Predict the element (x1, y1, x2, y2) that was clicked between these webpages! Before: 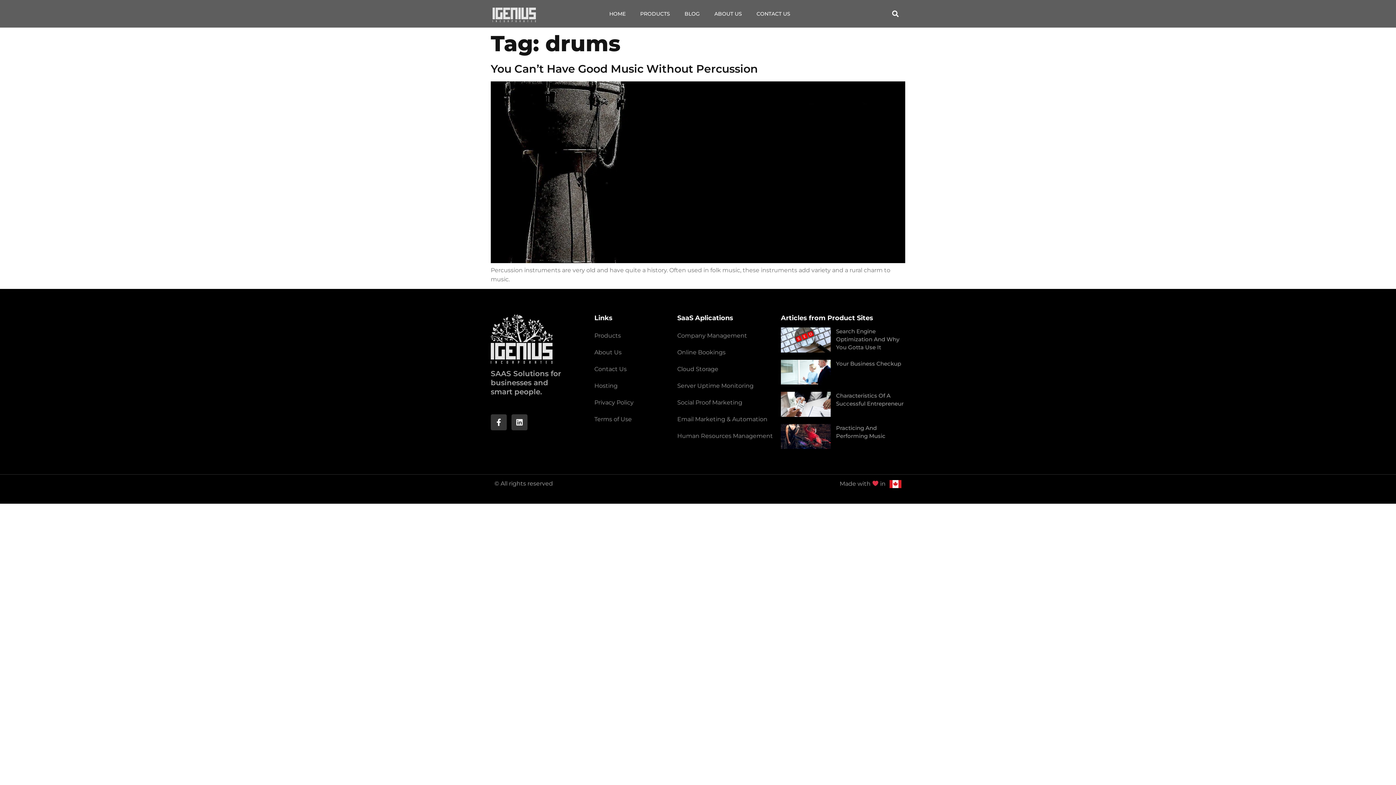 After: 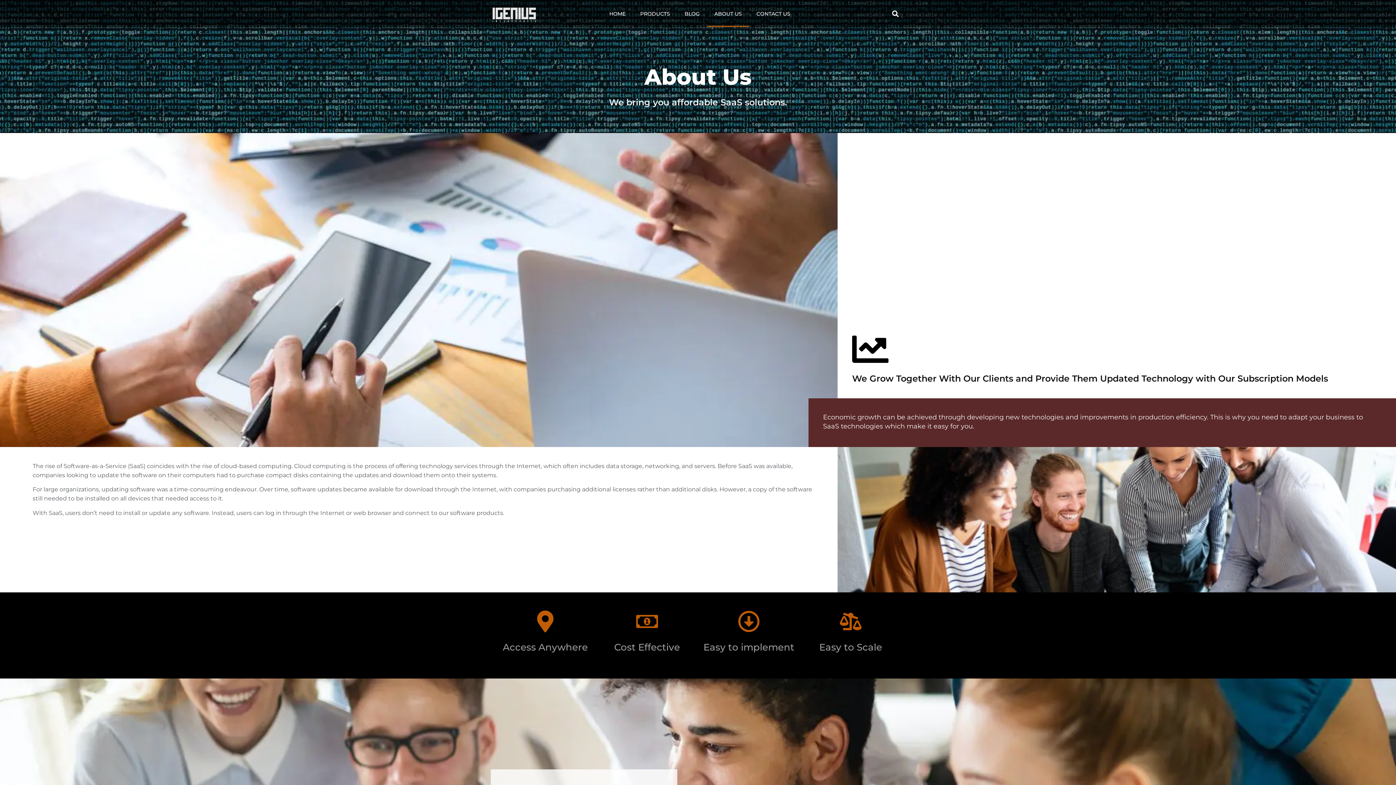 Action: bbox: (594, 344, 677, 361) label: About Us